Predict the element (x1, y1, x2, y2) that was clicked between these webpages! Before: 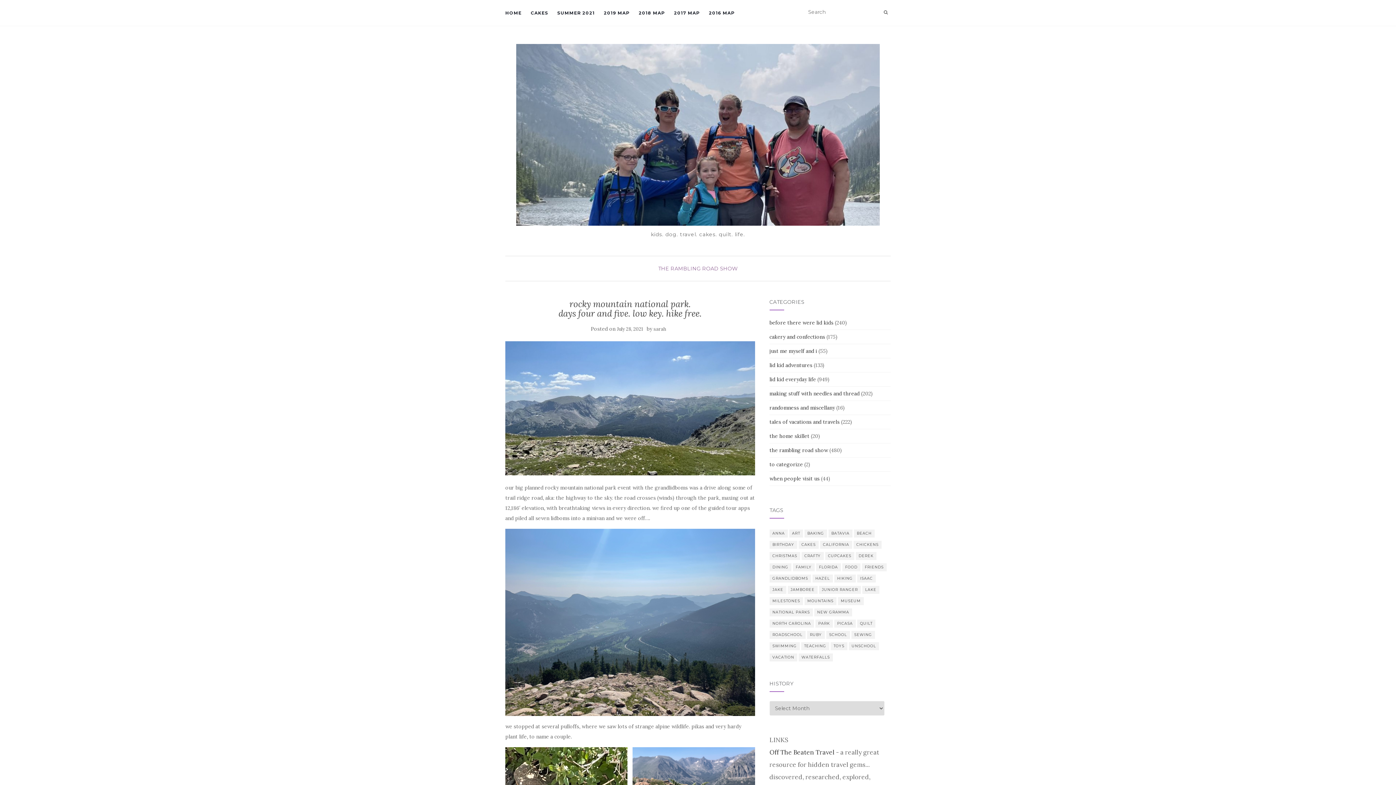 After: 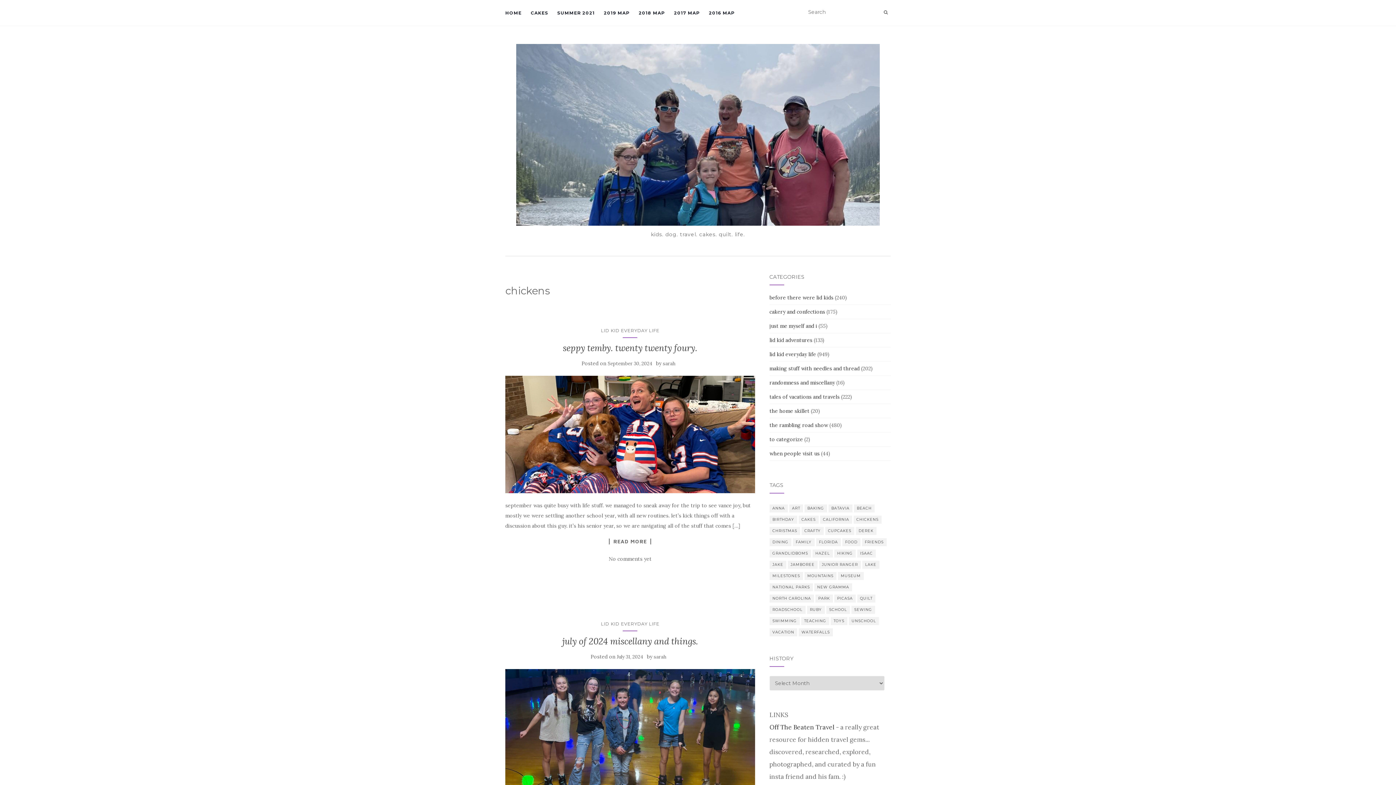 Action: bbox: (853, 541, 881, 549) label: chickens (74 items)